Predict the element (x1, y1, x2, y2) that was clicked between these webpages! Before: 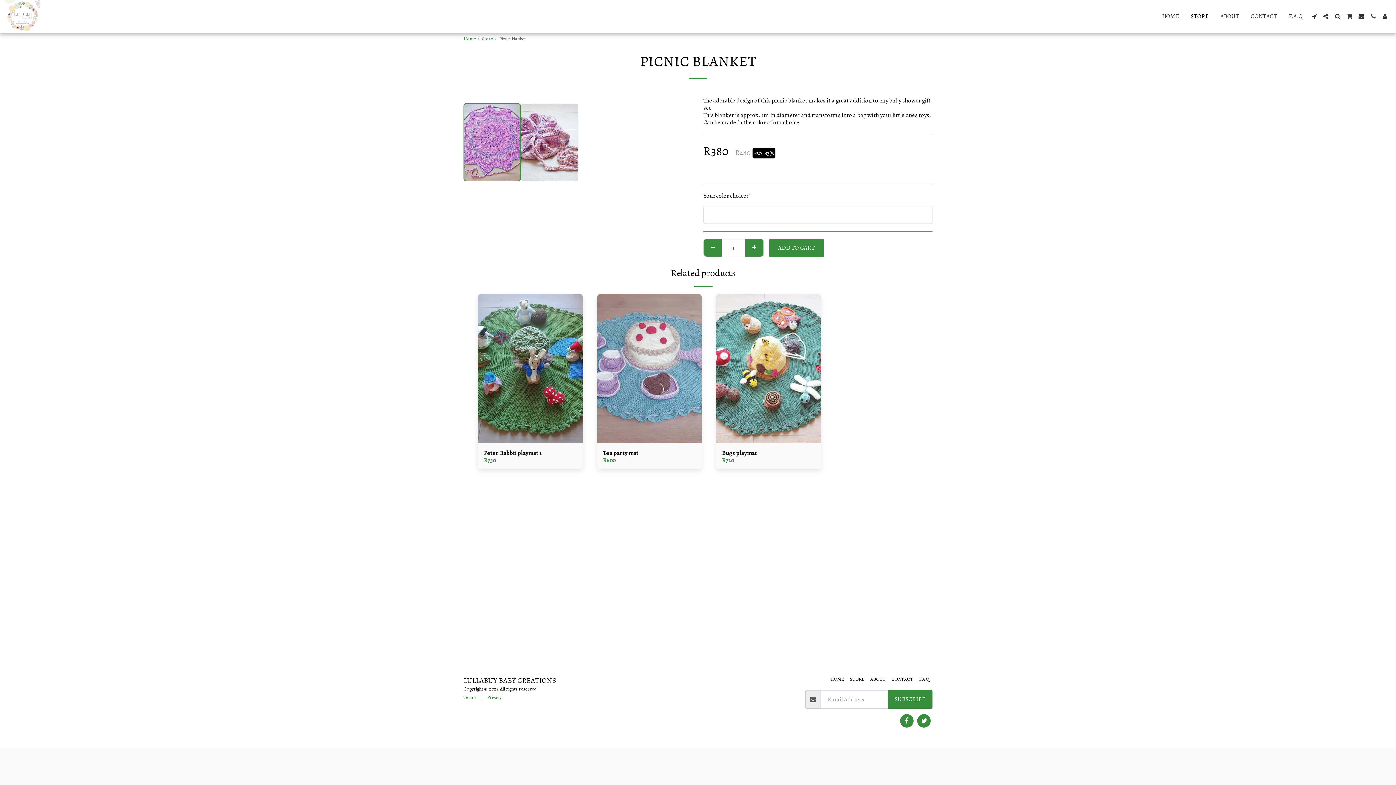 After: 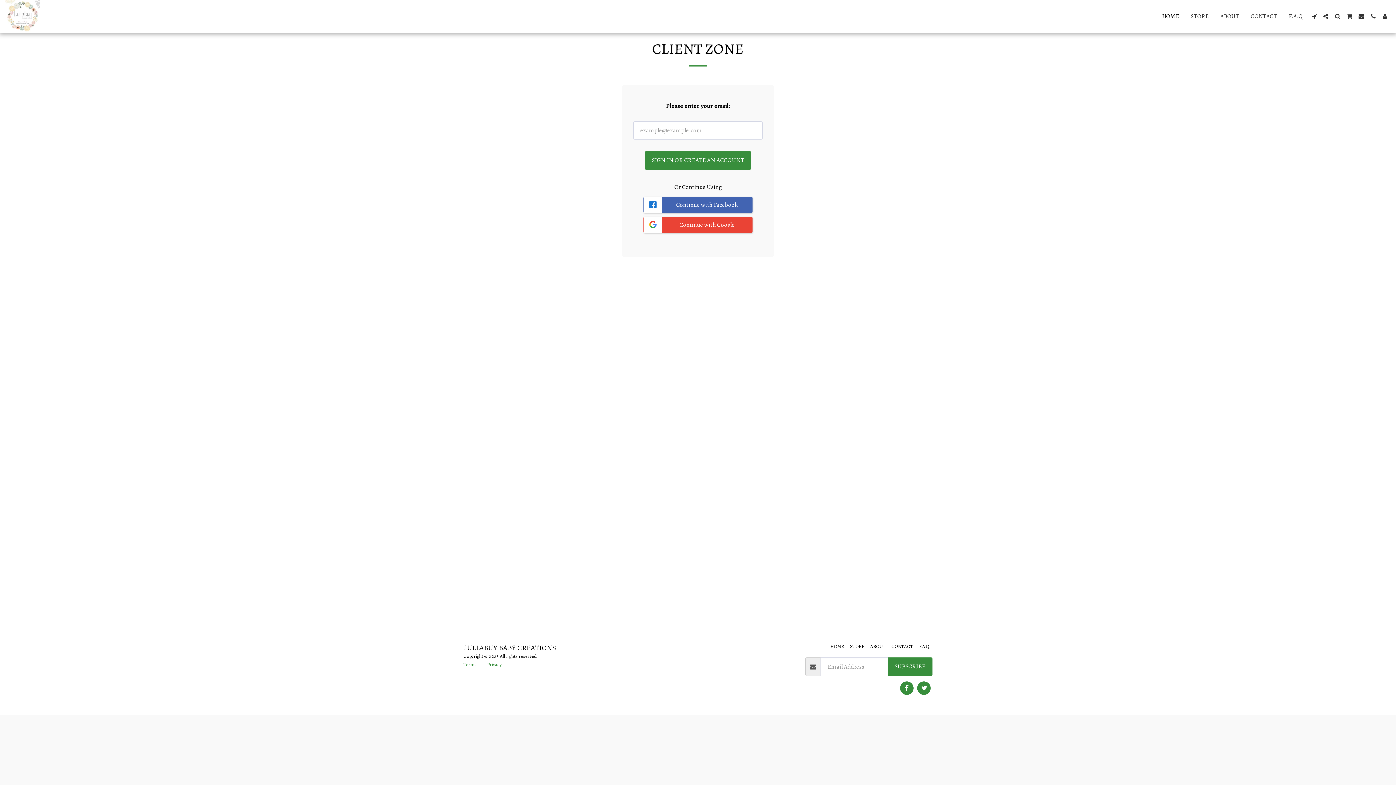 Action: label:   bbox: (1379, 13, 1390, 19)